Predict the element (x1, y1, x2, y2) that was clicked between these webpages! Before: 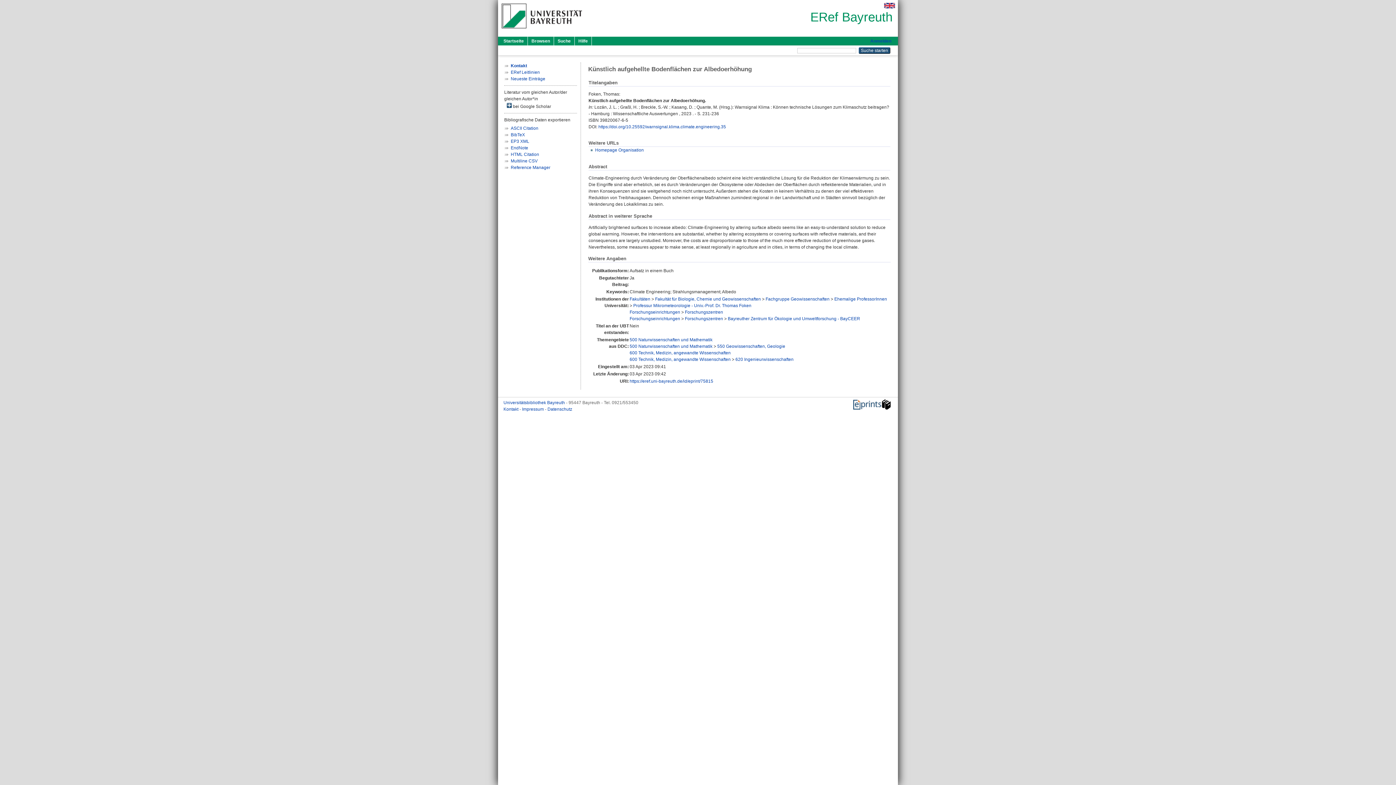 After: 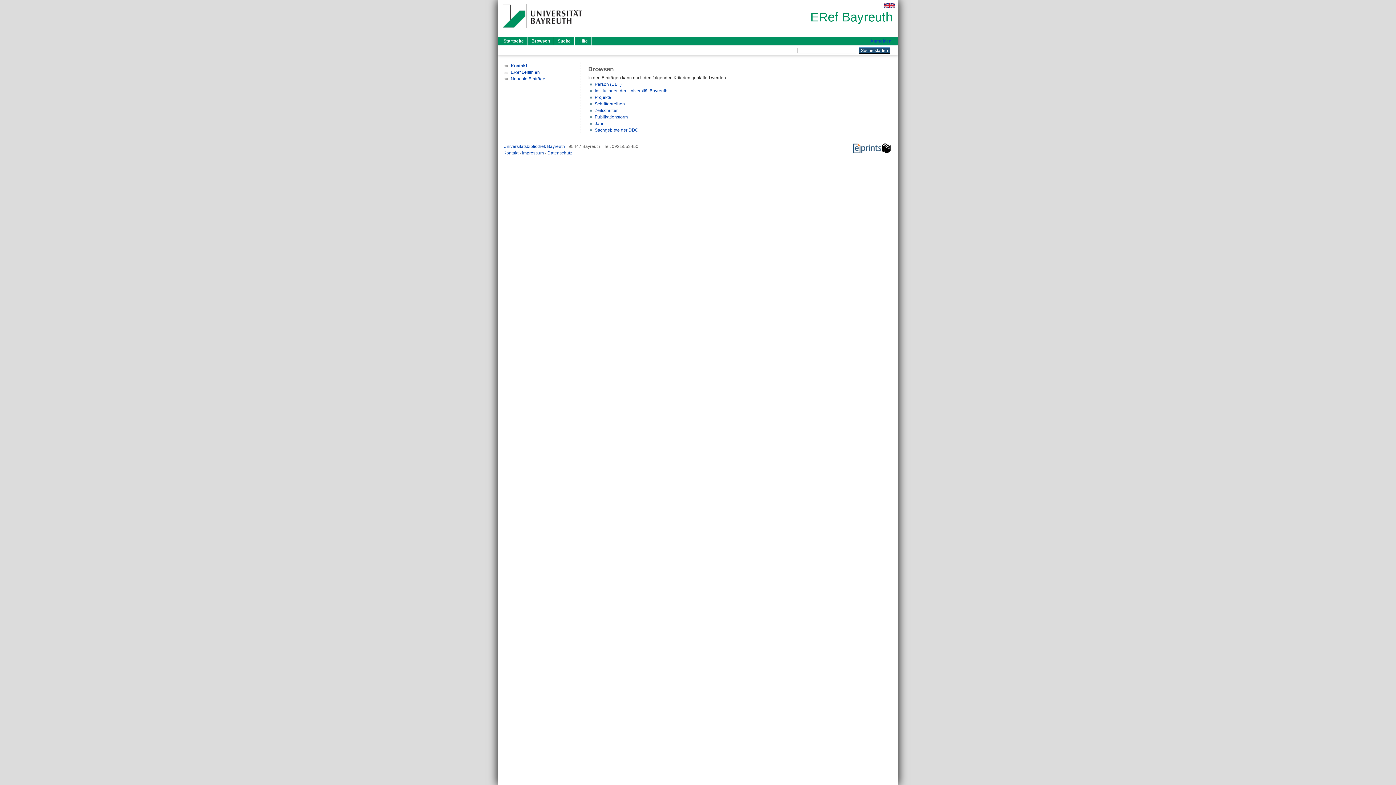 Action: label: Browsen bbox: (528, 36, 554, 45)